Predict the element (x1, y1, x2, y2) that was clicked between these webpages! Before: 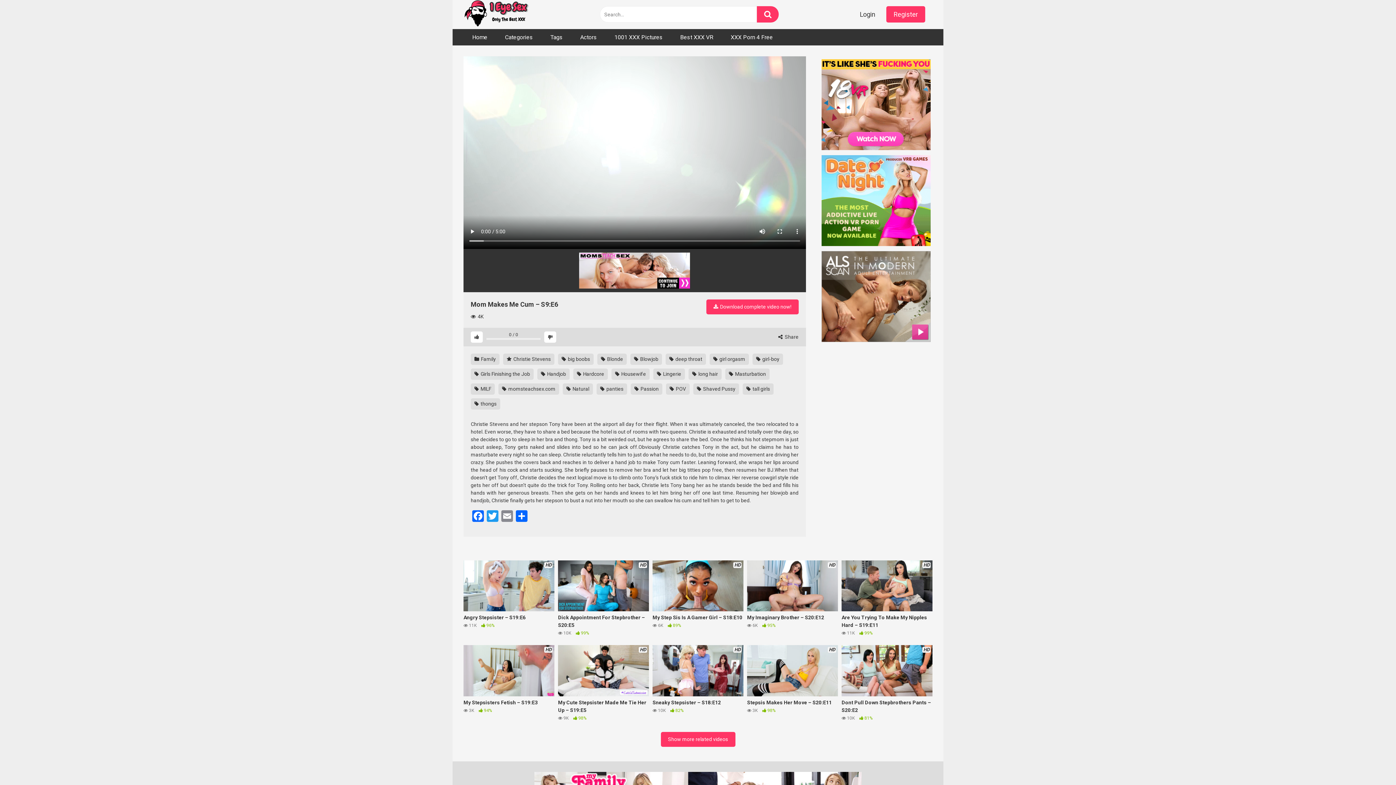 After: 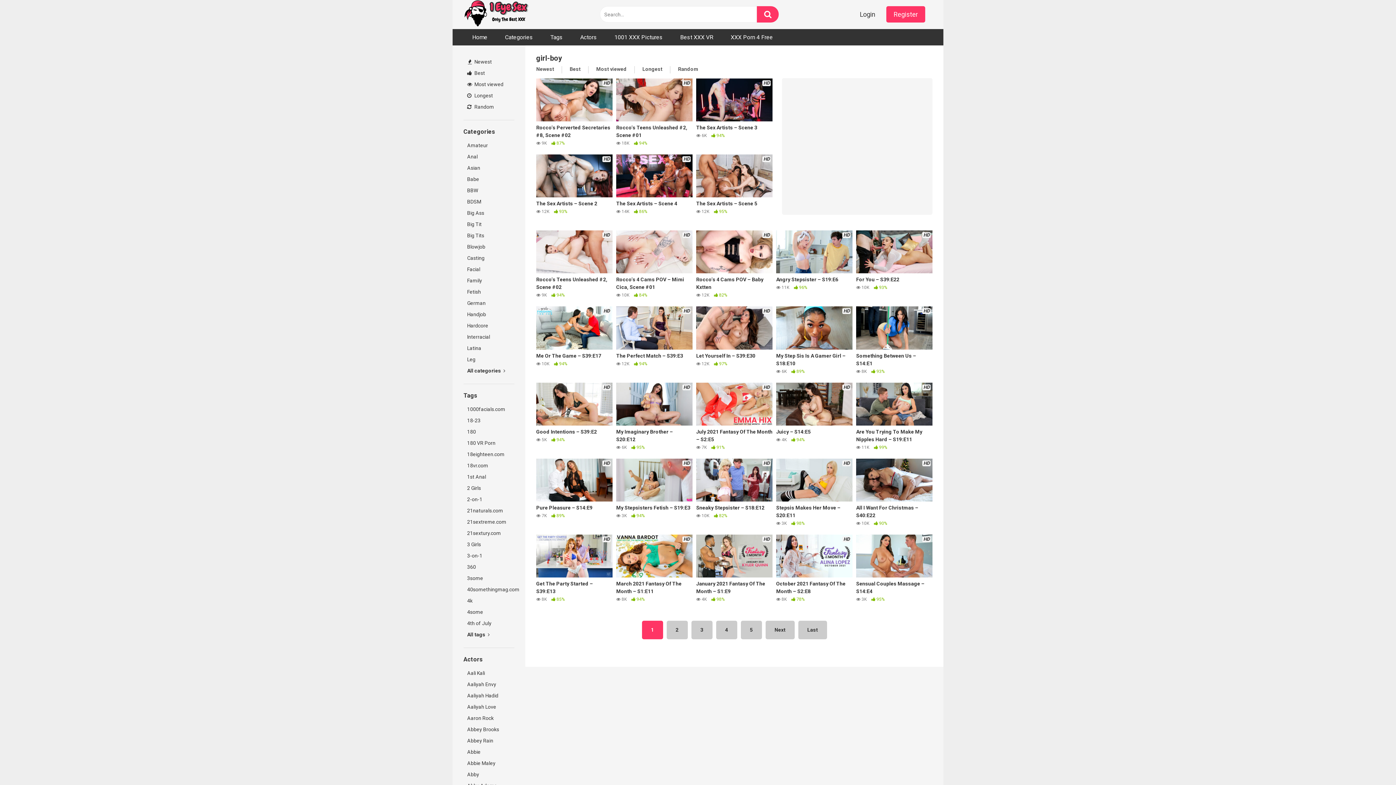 Action: bbox: (752, 353, 783, 364) label:  girl-boy